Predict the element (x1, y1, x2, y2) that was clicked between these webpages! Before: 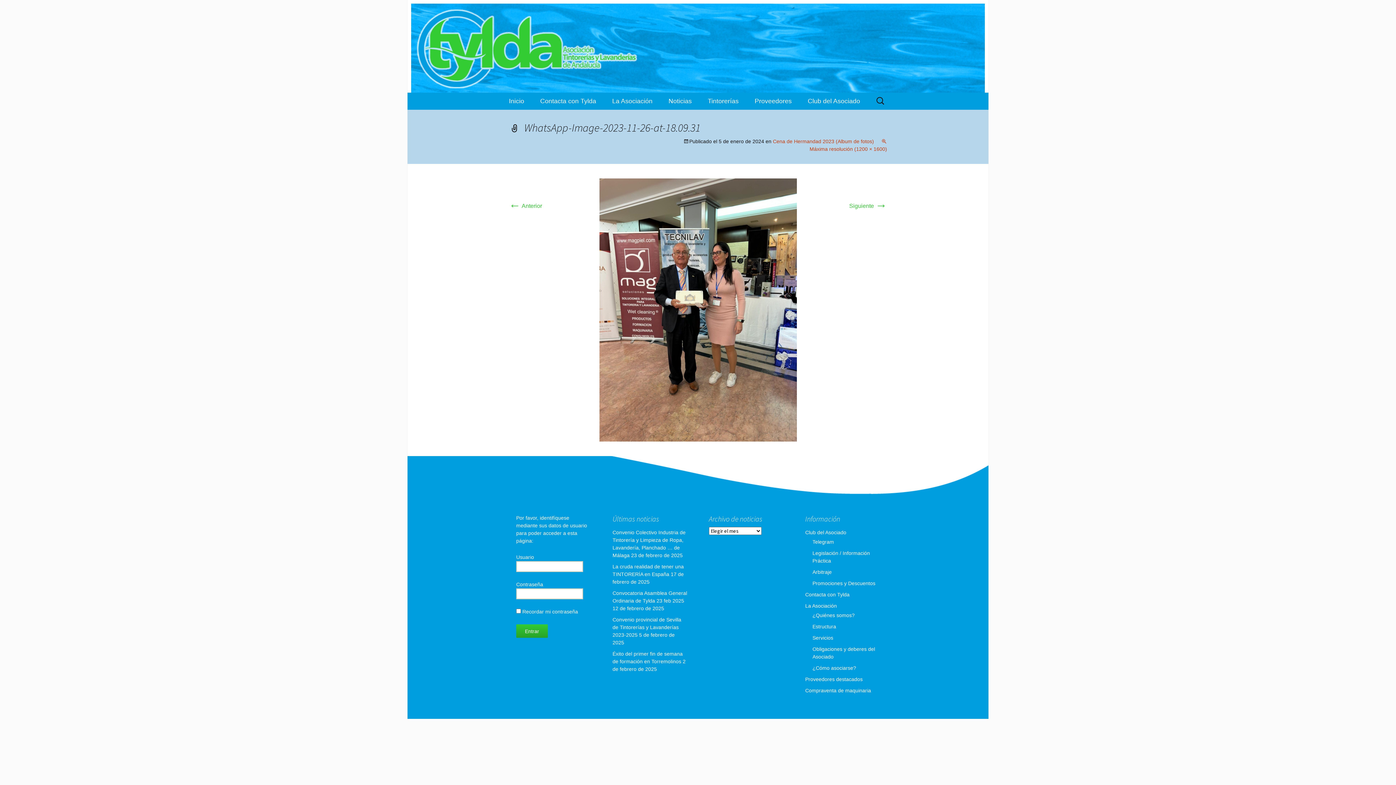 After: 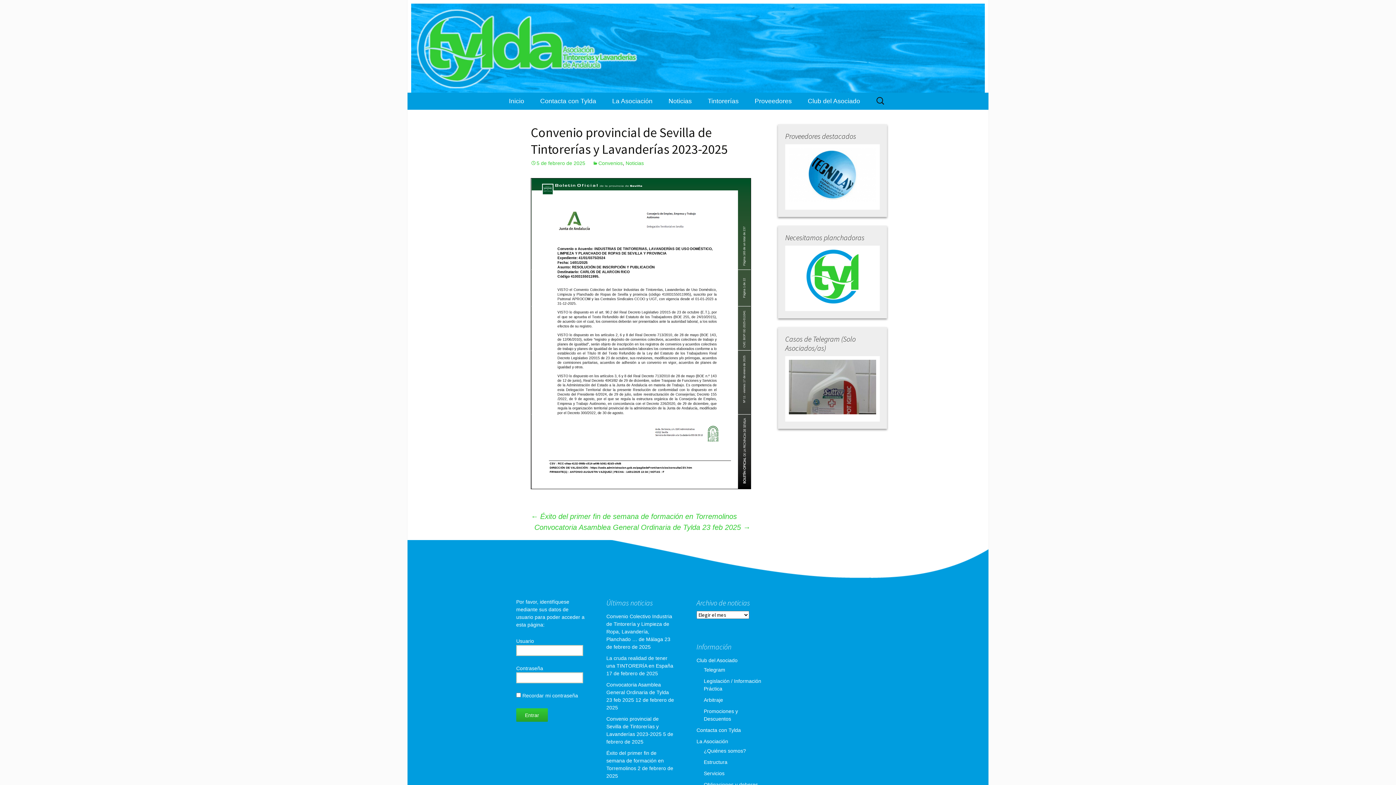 Action: label: Convenio provincial de Sevilla de Tintorerías y Lavanderías 2023-2025 bbox: (612, 617, 681, 638)